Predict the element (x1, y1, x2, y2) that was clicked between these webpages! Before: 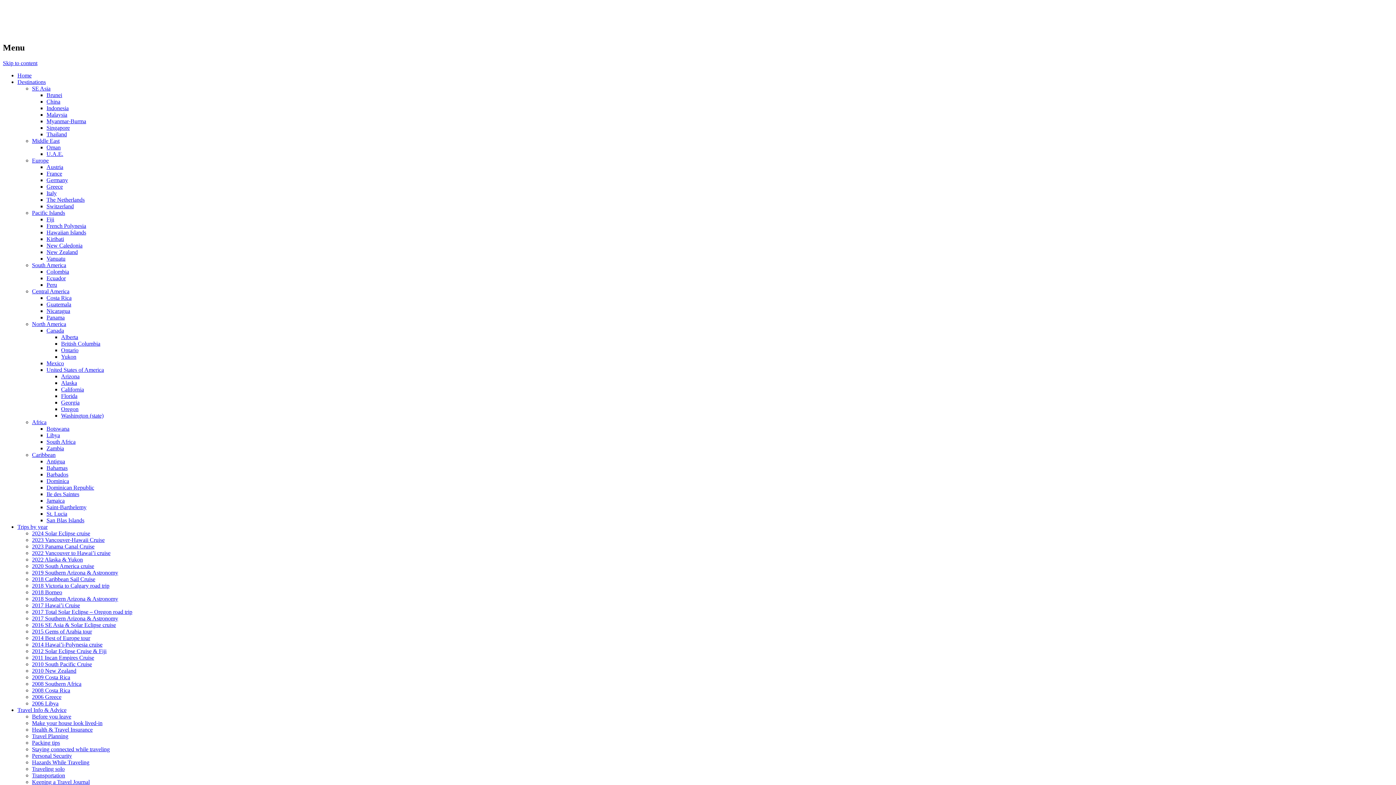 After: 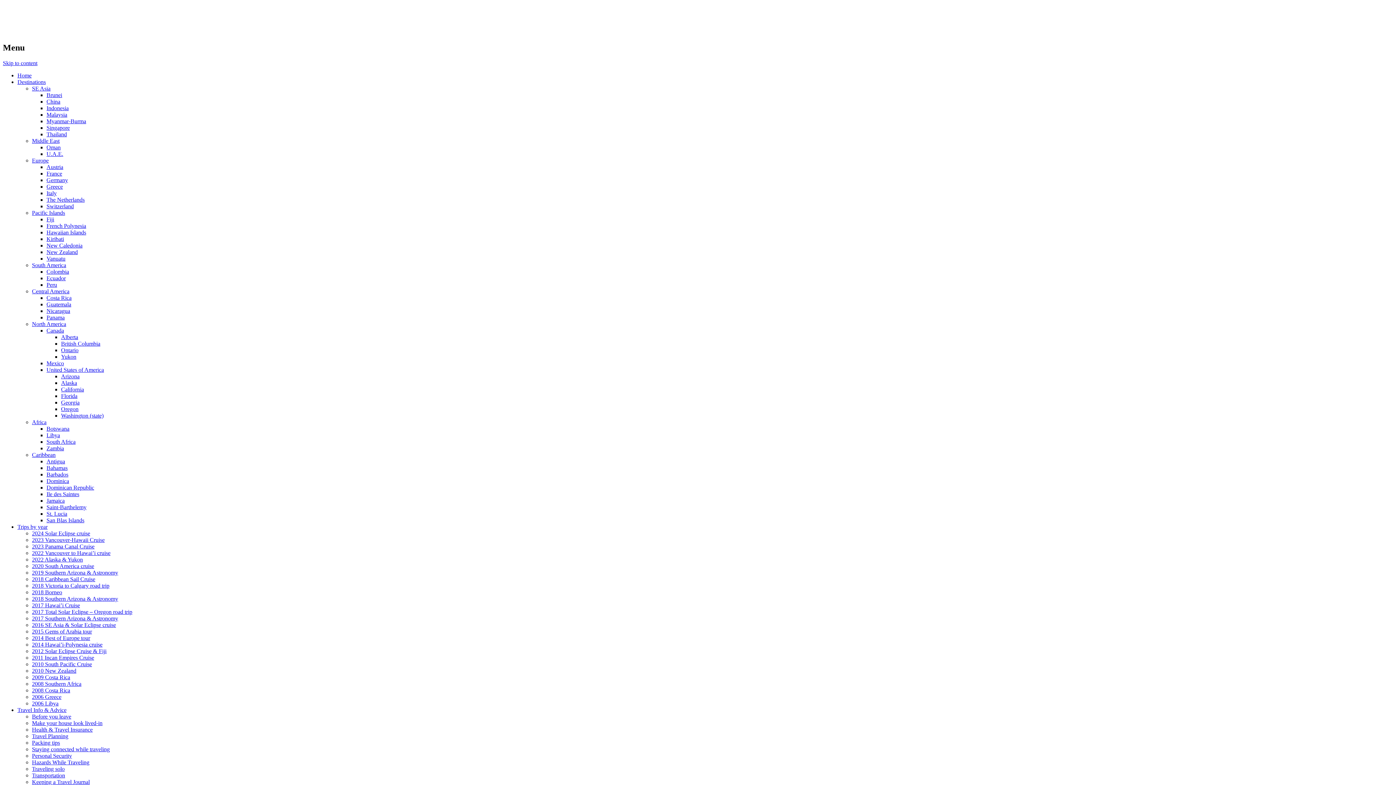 Action: label: 2014 Hawai’i-Polynesia cruise bbox: (32, 641, 102, 647)